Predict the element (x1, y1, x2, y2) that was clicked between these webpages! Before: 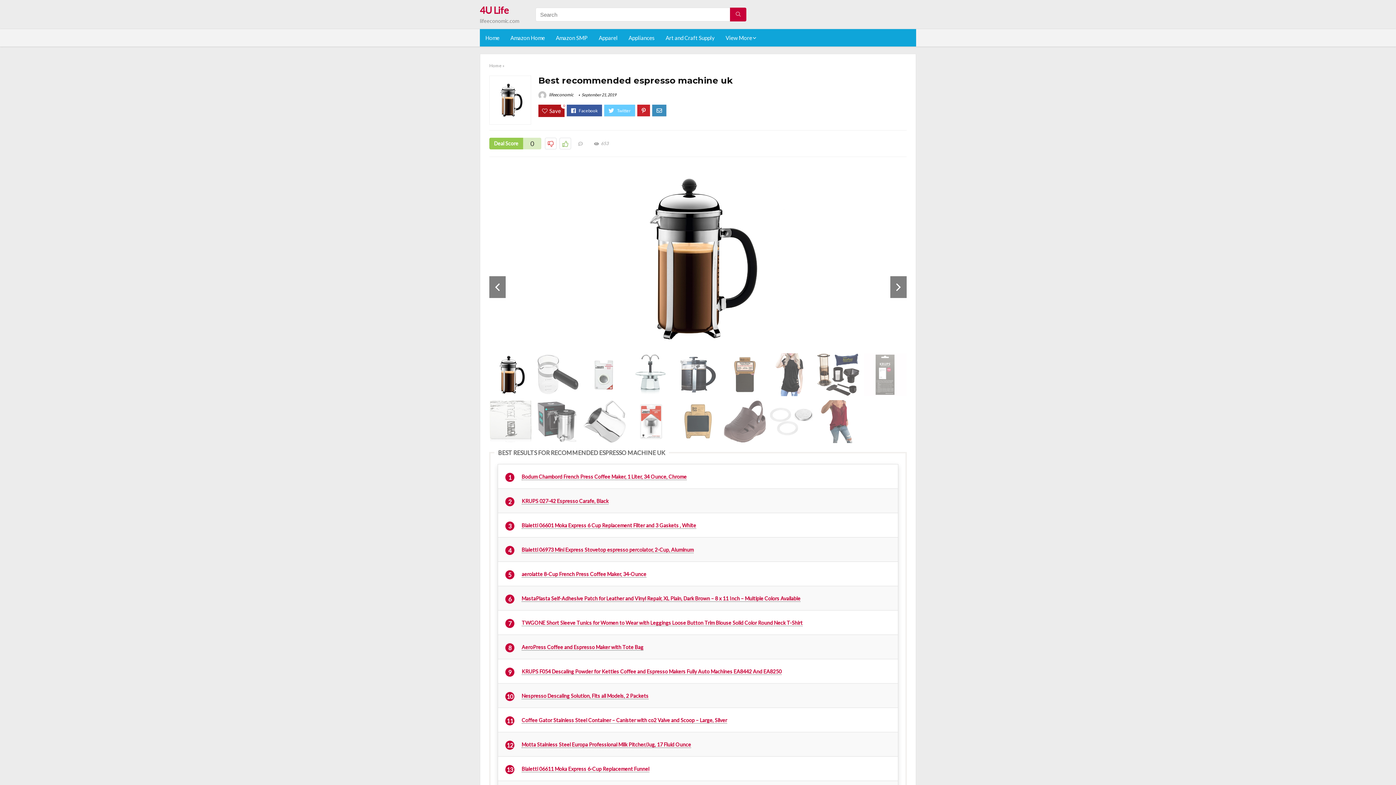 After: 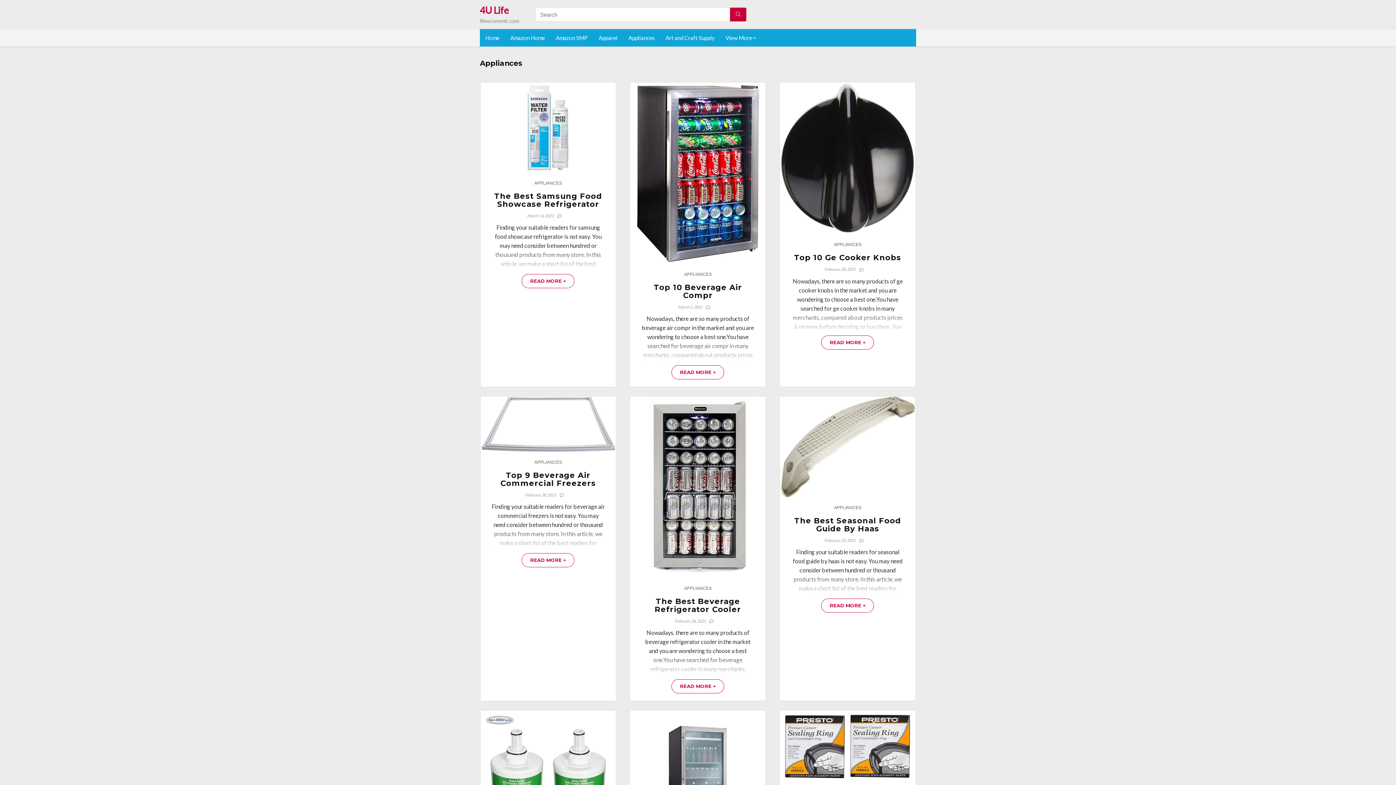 Action: label: Appliances bbox: (623, 29, 660, 46)